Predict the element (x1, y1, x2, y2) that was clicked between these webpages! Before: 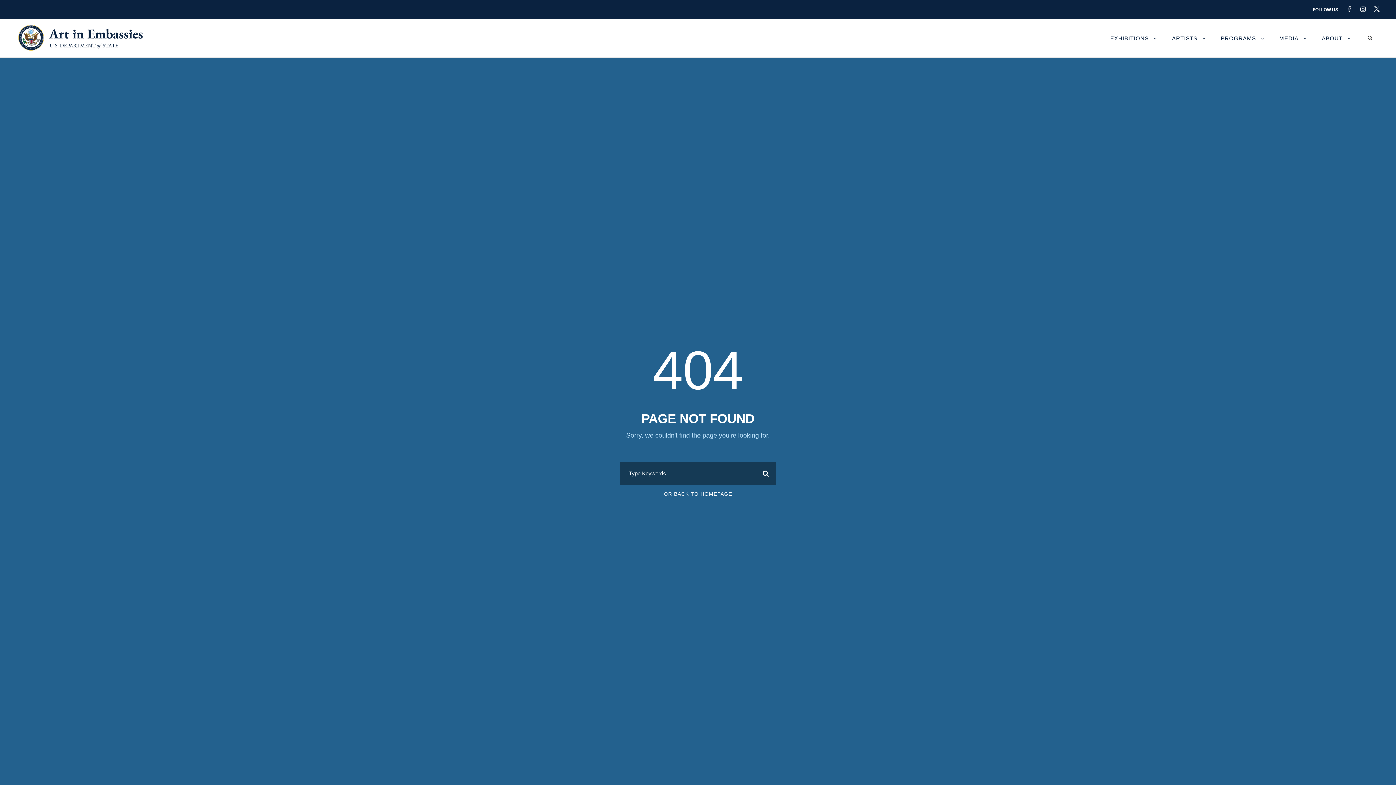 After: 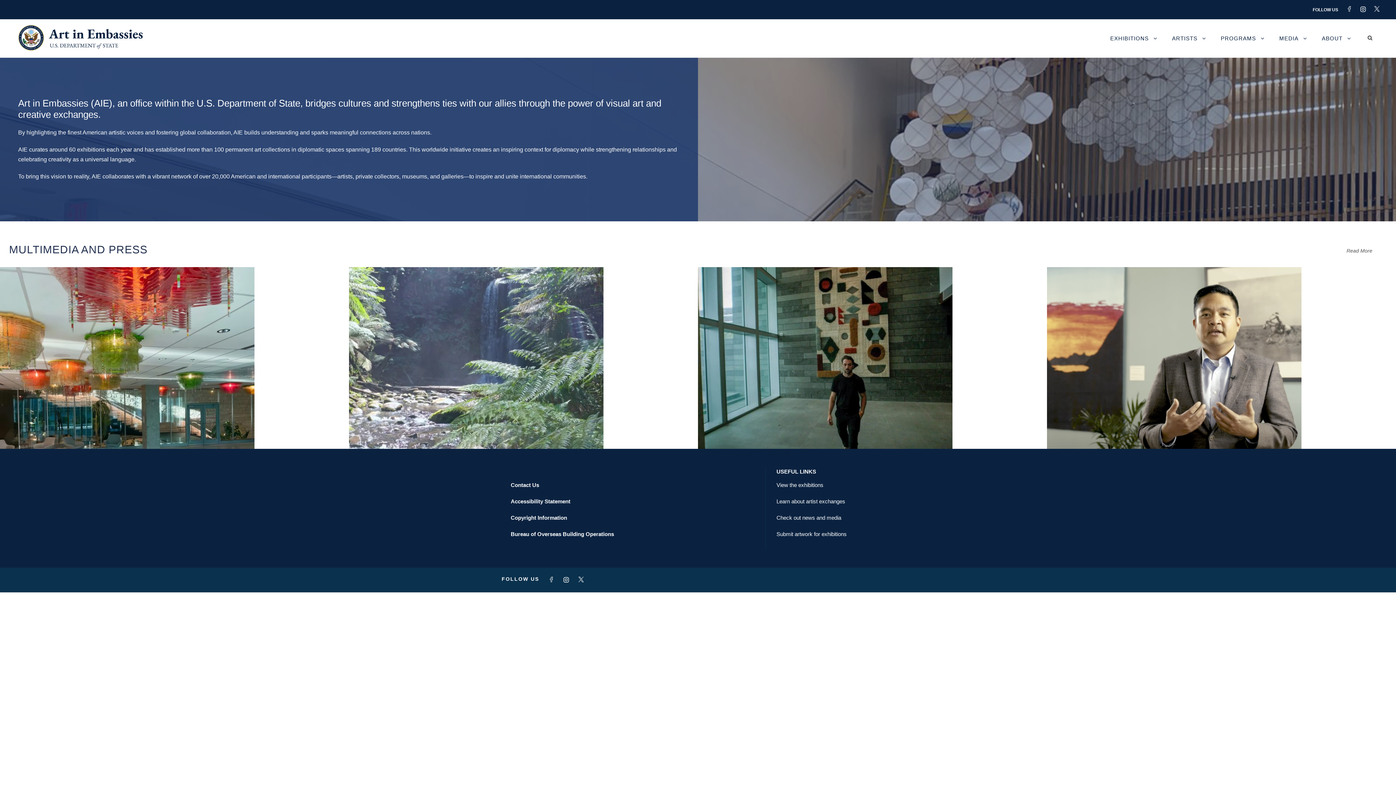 Action: label: OR BACK TO HOMEPAGE bbox: (664, 491, 732, 496)